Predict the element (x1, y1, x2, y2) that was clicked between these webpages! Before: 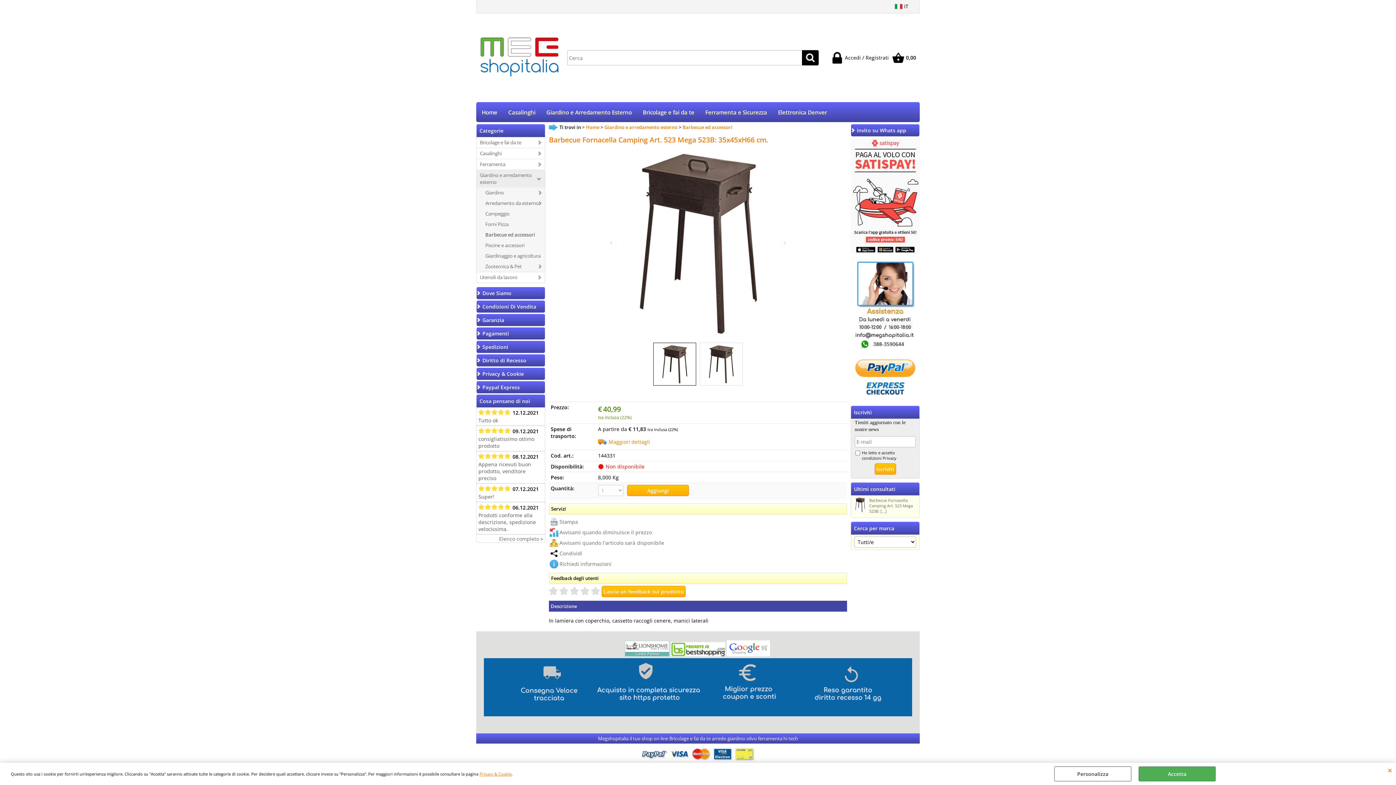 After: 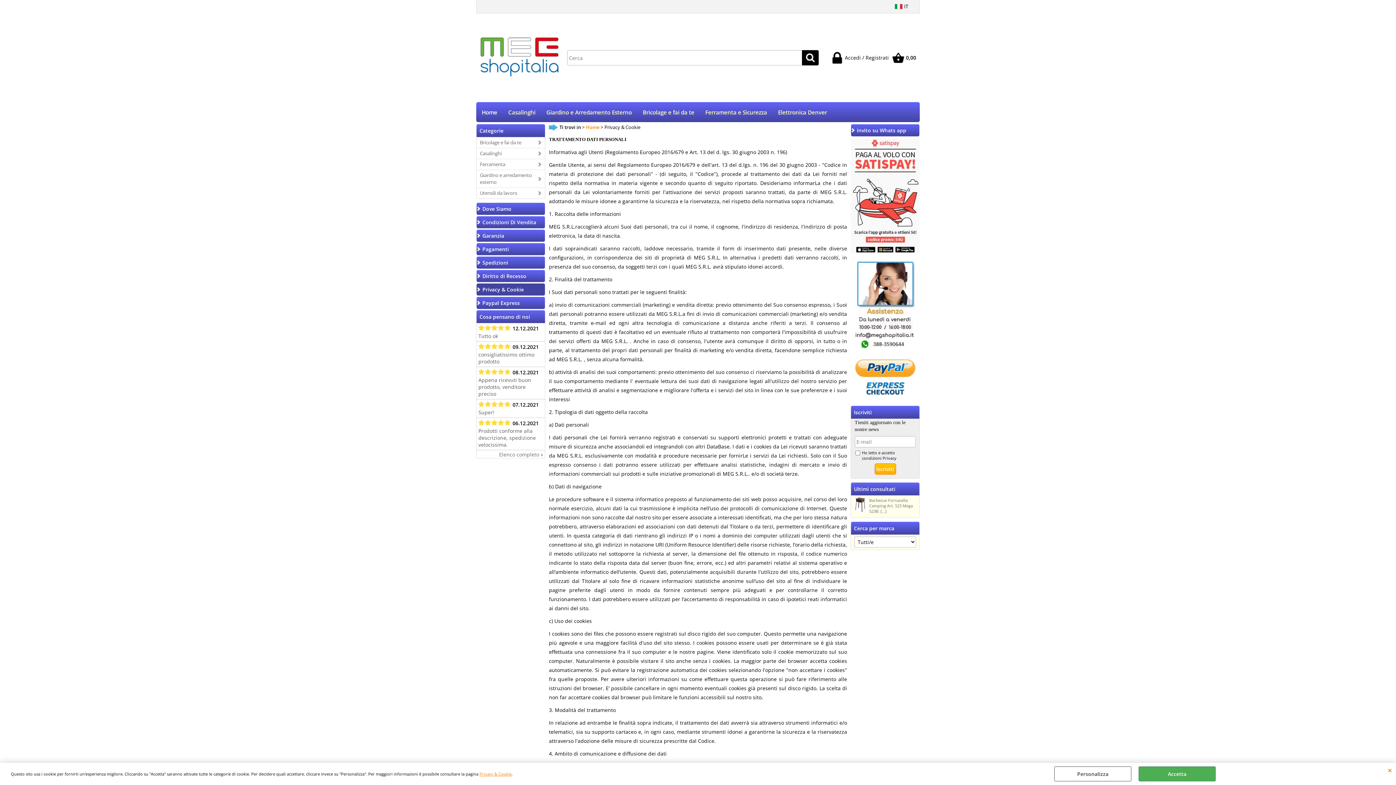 Action: label: Privacy & Cookie bbox: (479, 771, 511, 777)